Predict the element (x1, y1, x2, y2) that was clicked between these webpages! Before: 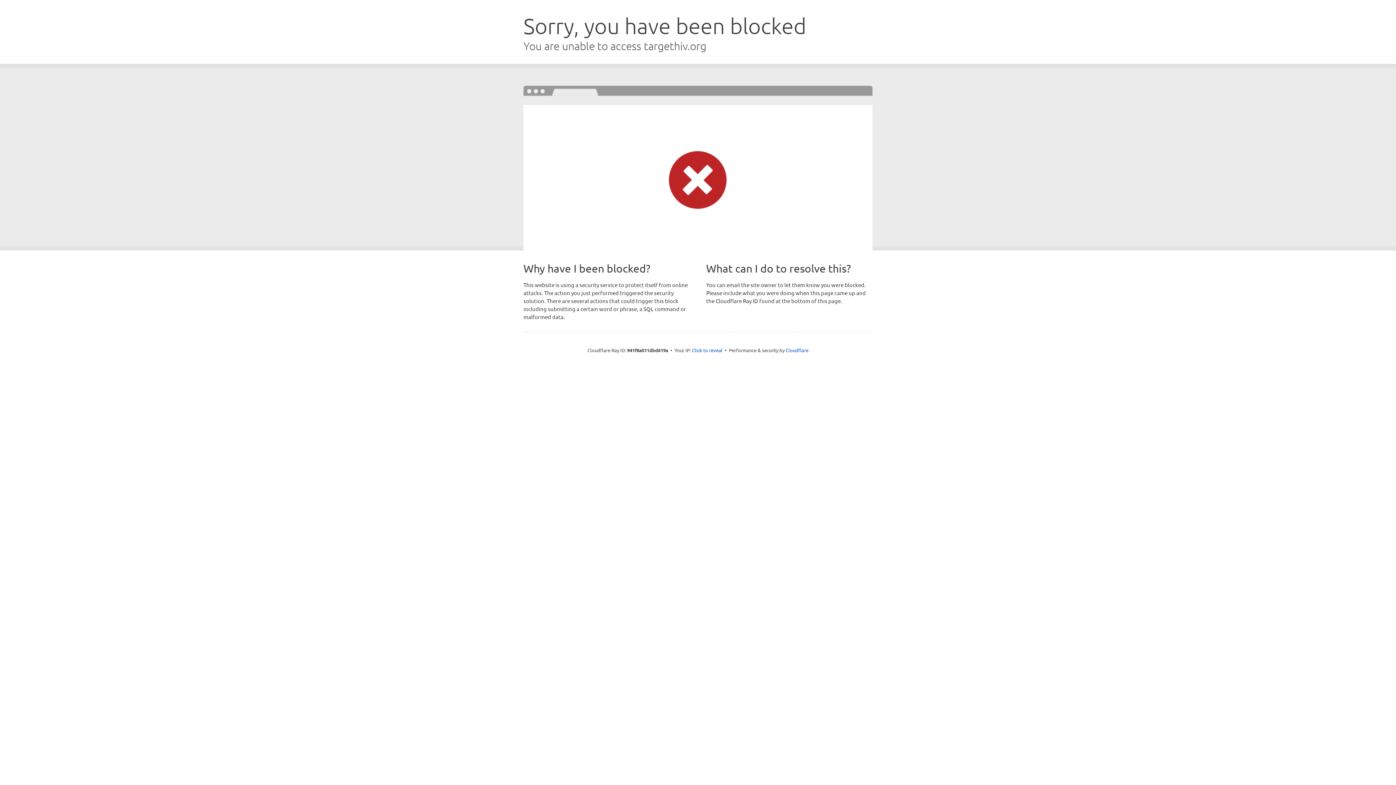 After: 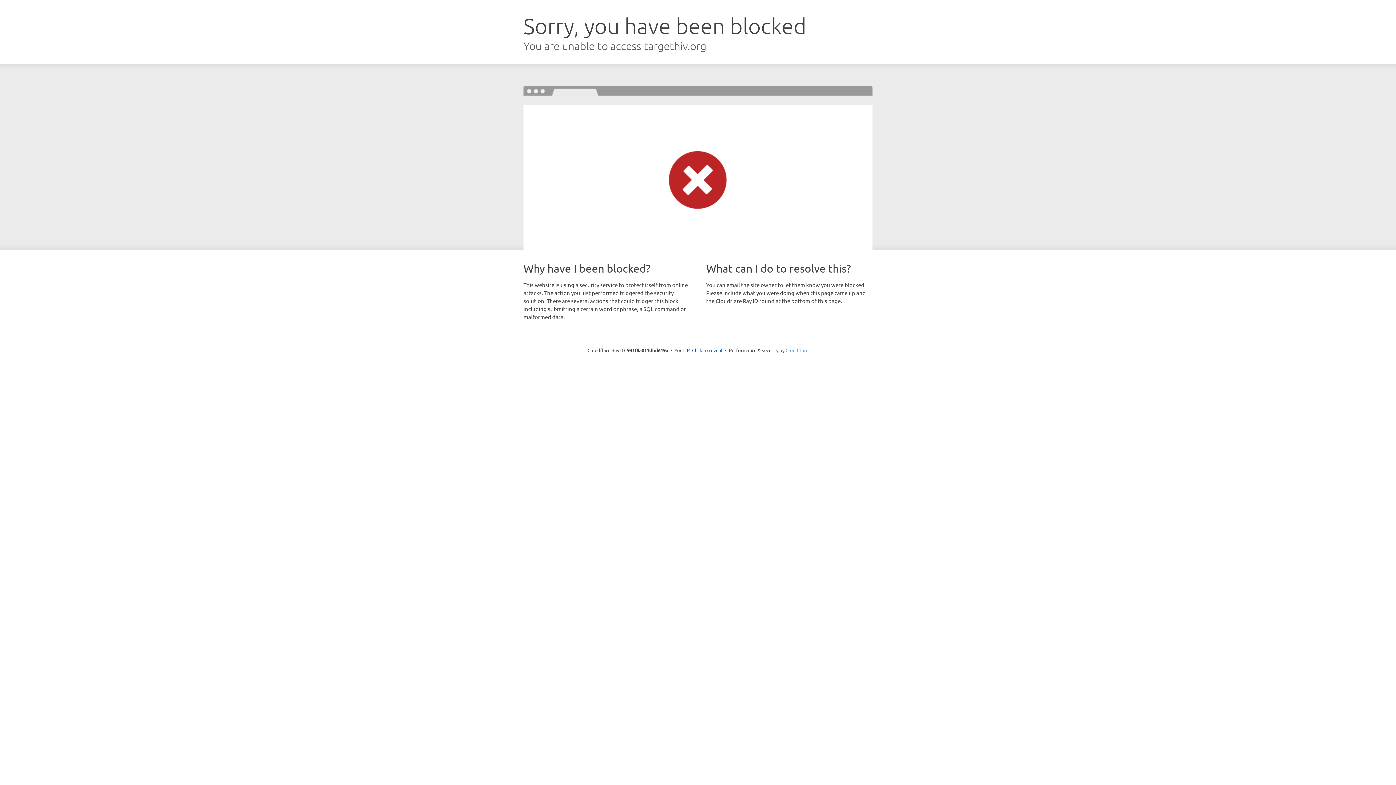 Action: label: Cloudflare bbox: (785, 347, 808, 353)